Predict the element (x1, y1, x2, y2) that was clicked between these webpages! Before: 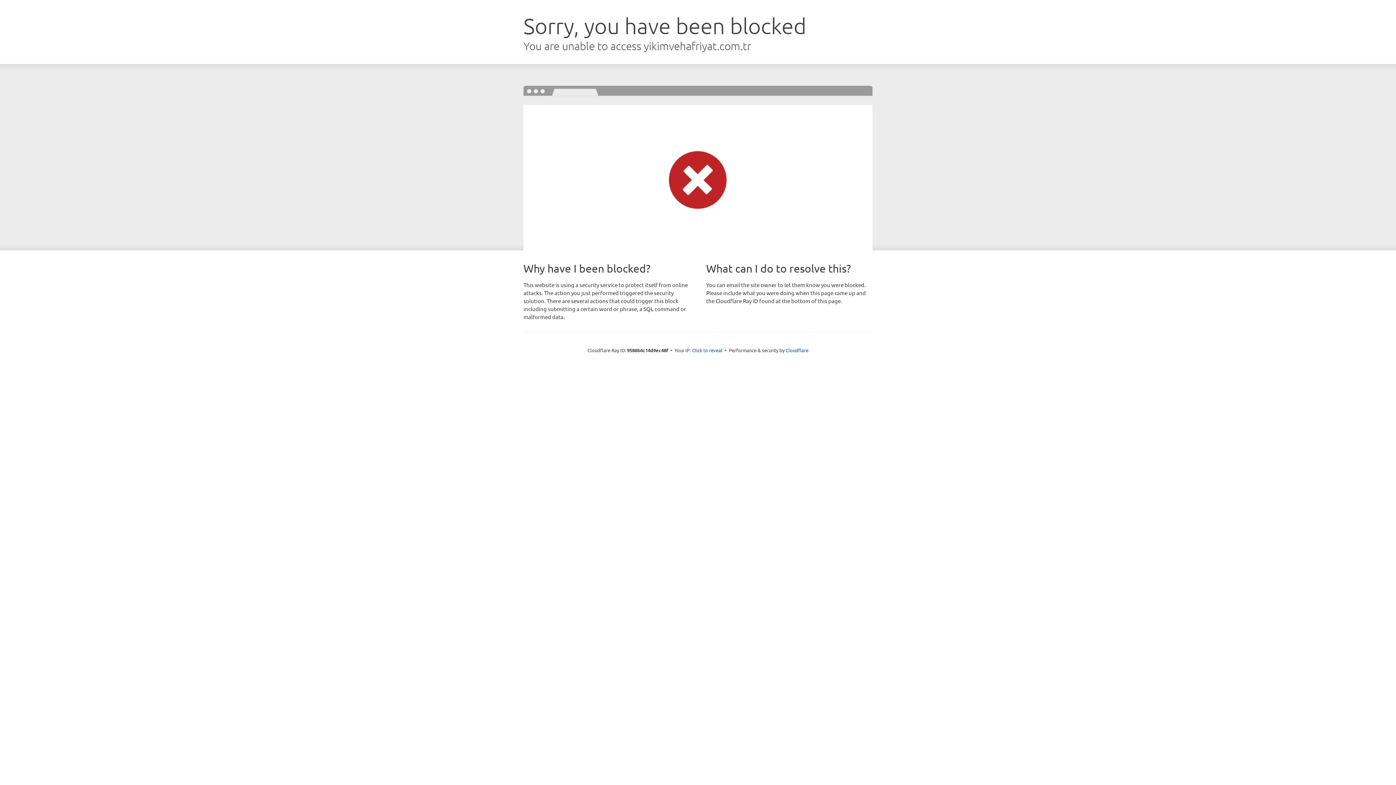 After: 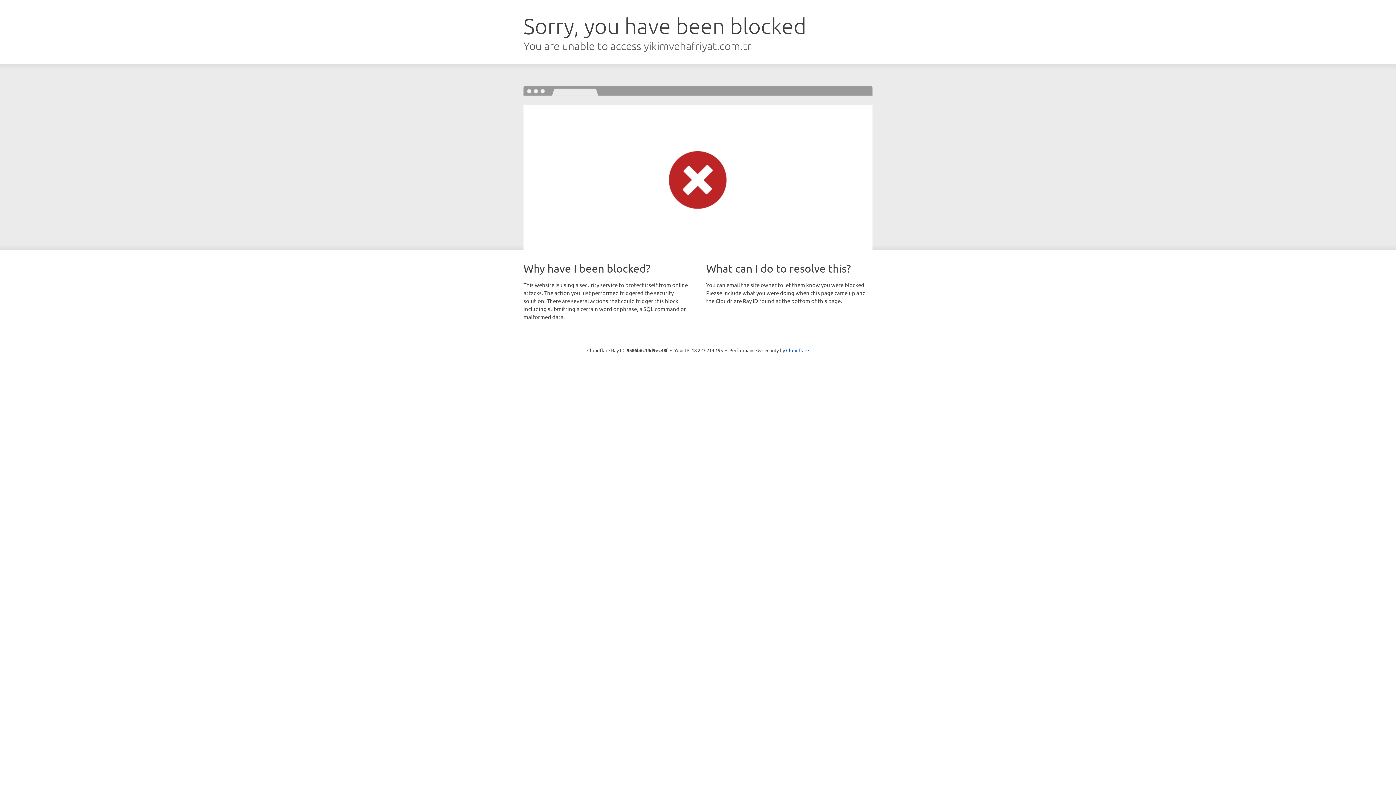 Action: label: Click to reveal bbox: (692, 346, 722, 353)